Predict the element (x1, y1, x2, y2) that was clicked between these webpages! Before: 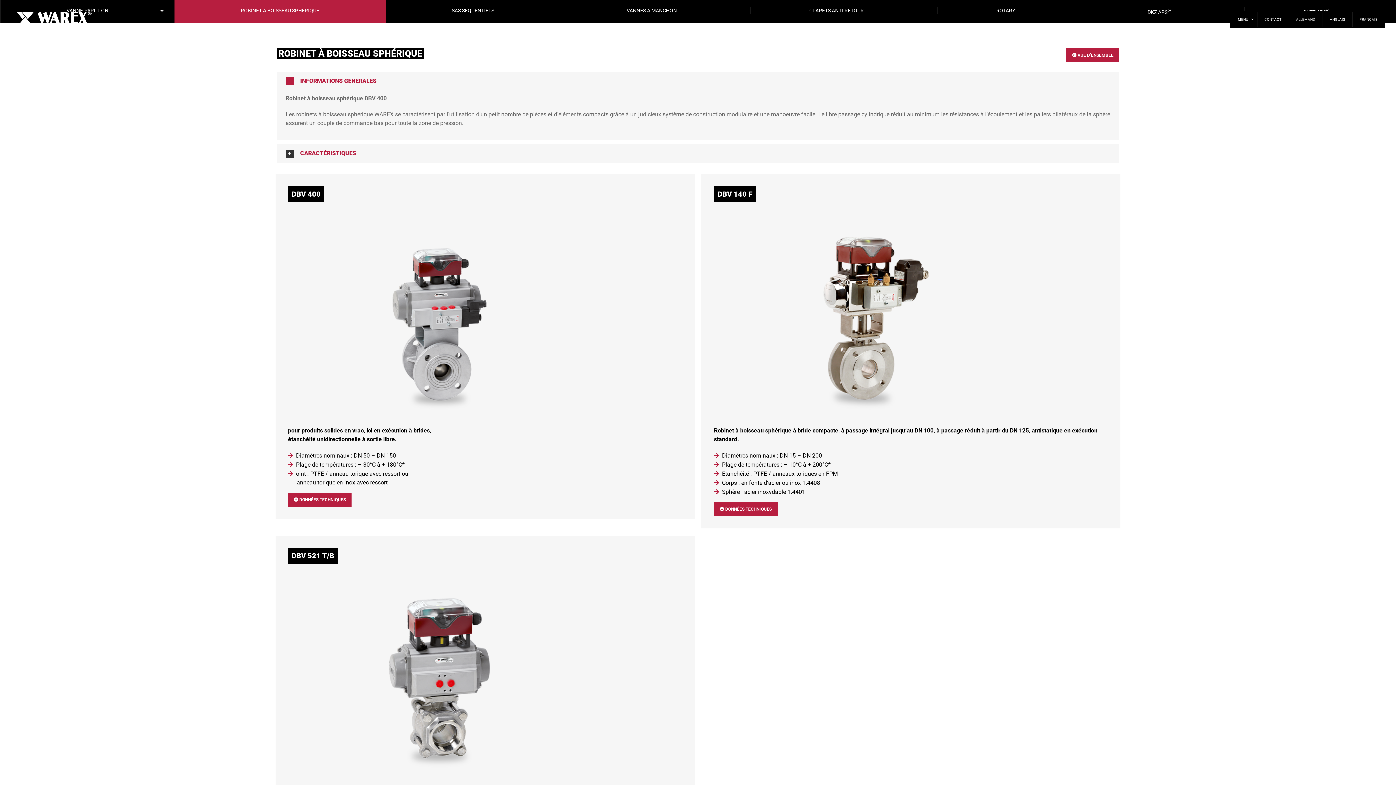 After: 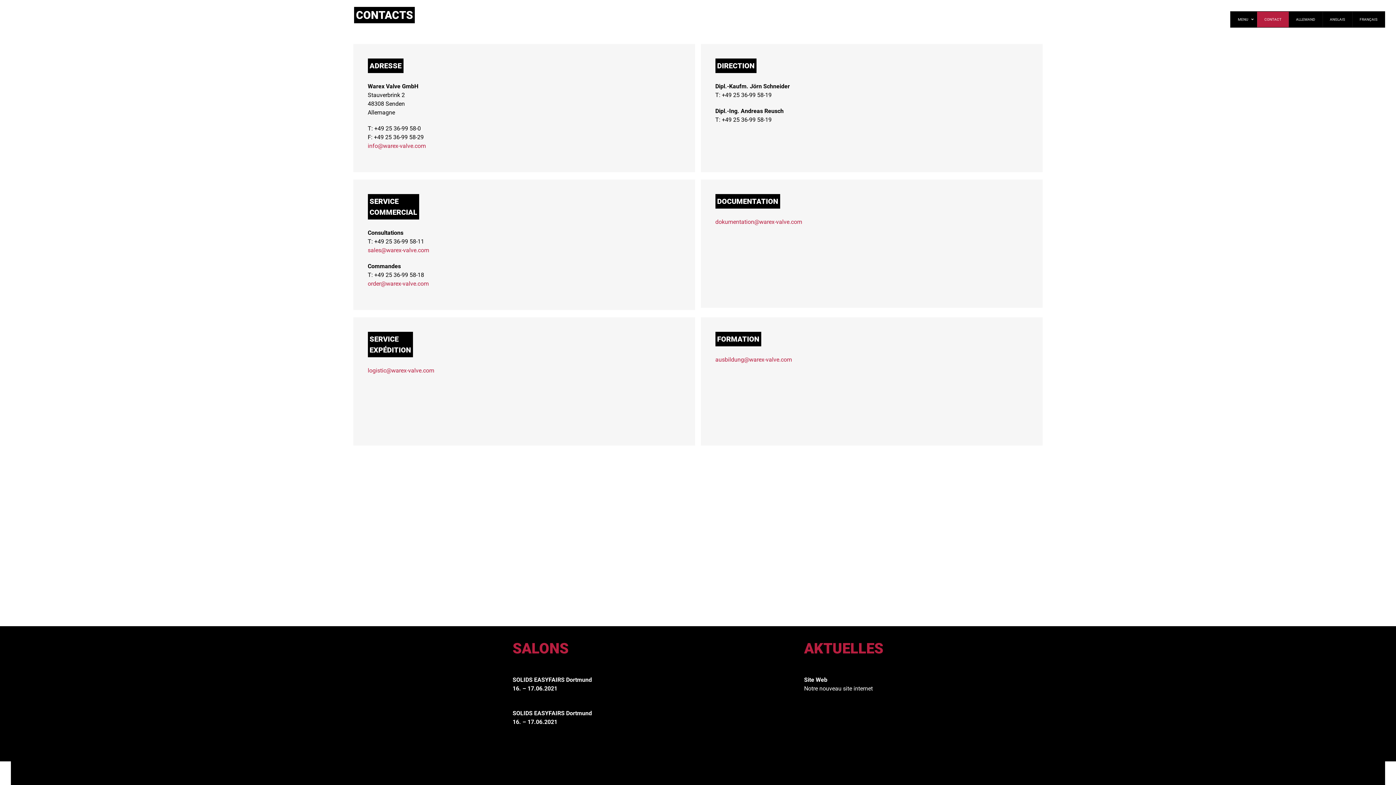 Action: label: CONTACT bbox: (1257, 11, 1289, 27)